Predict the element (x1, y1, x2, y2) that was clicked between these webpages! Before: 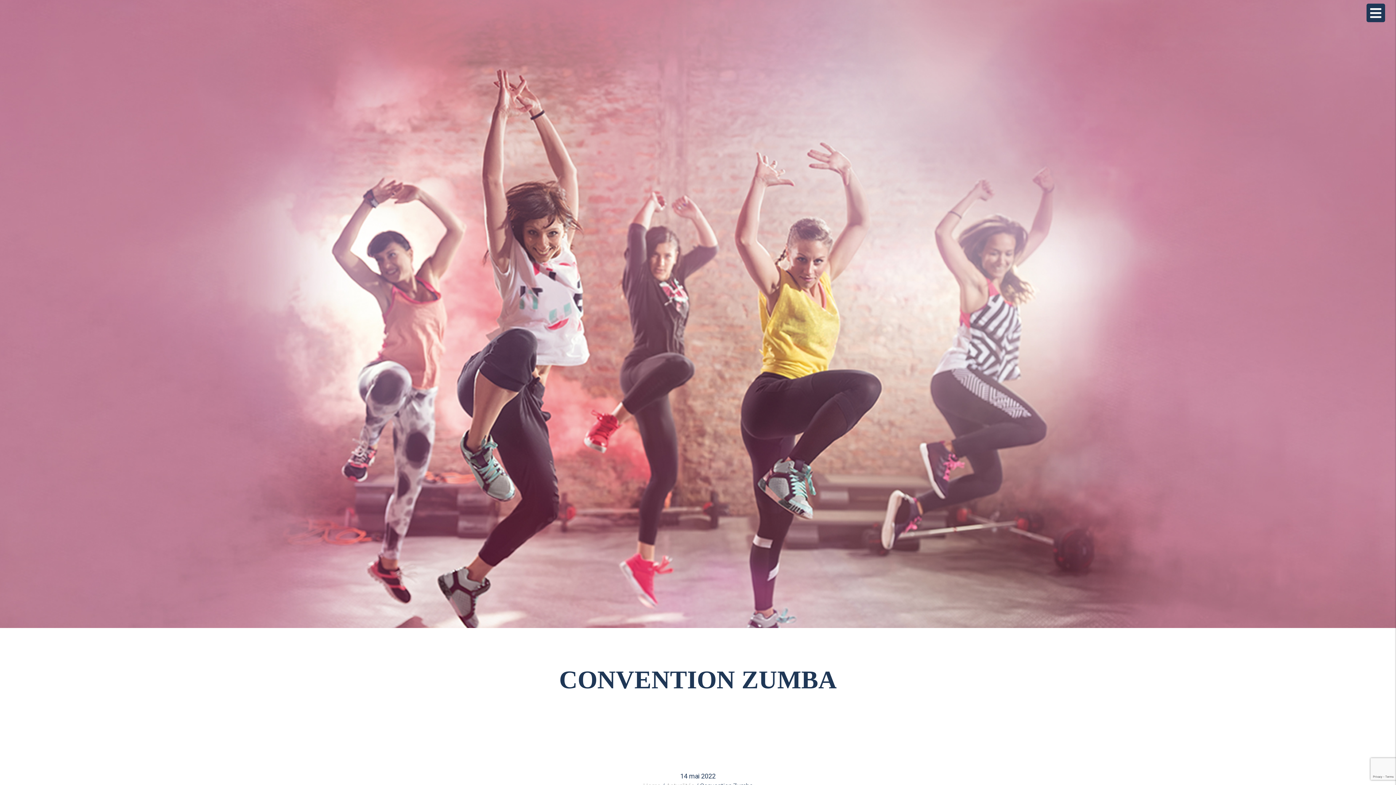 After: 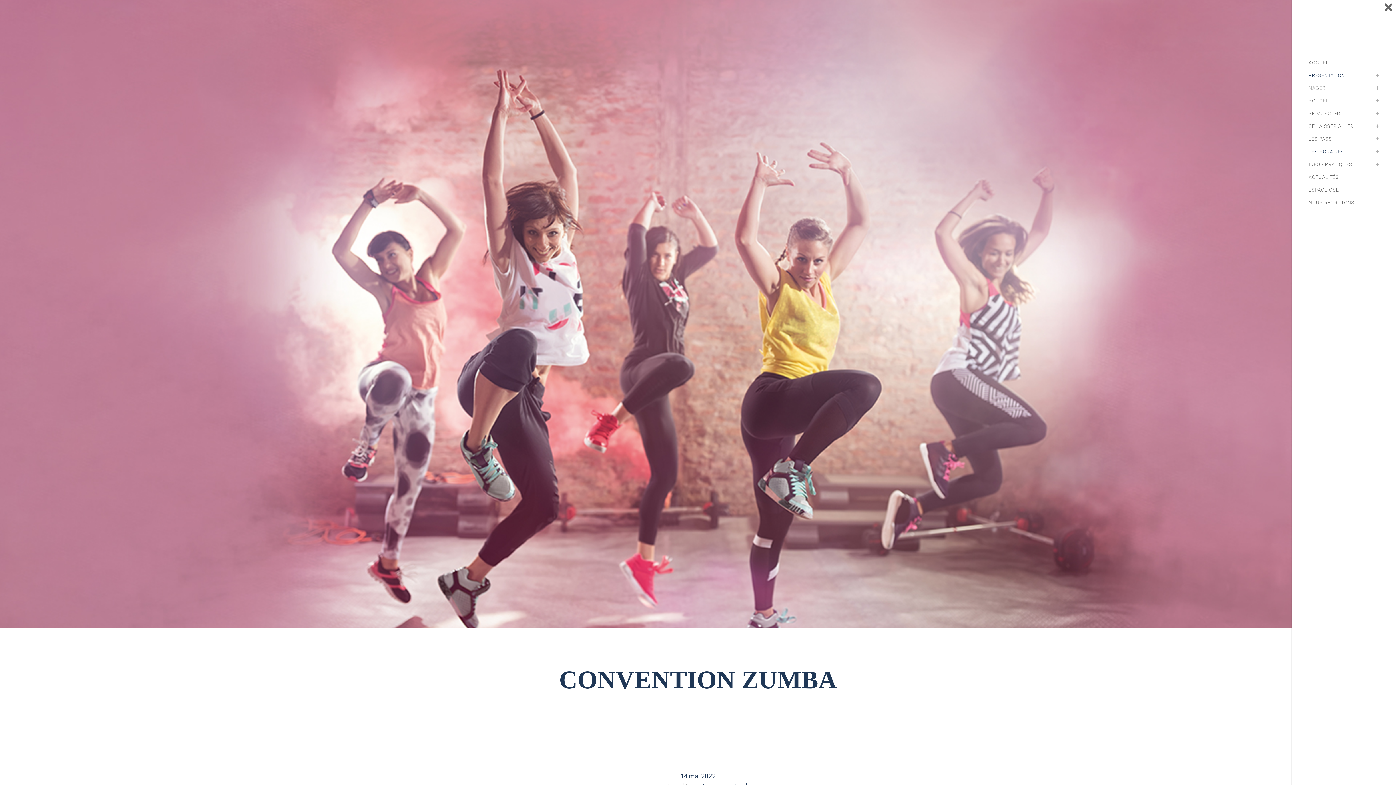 Action: bbox: (1366, 3, 1385, 22)